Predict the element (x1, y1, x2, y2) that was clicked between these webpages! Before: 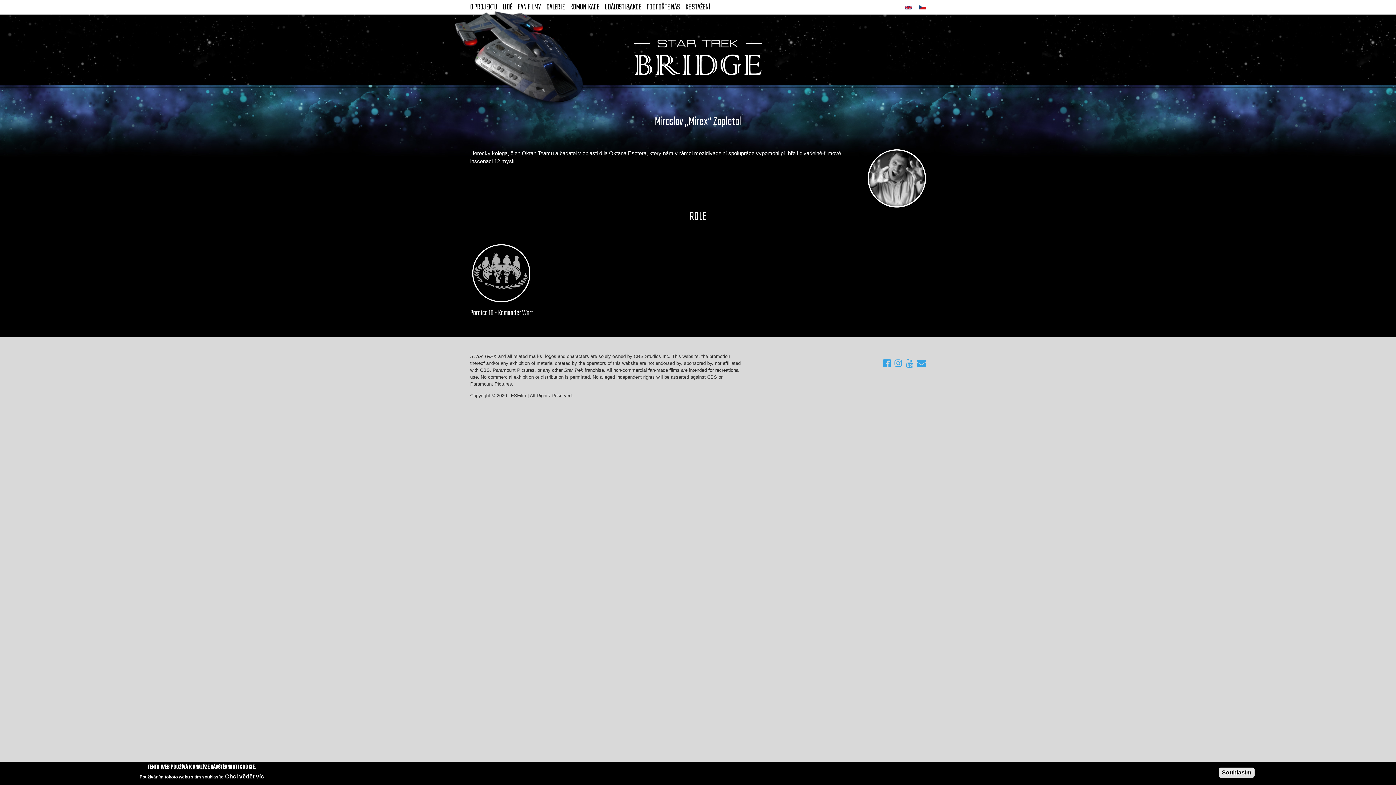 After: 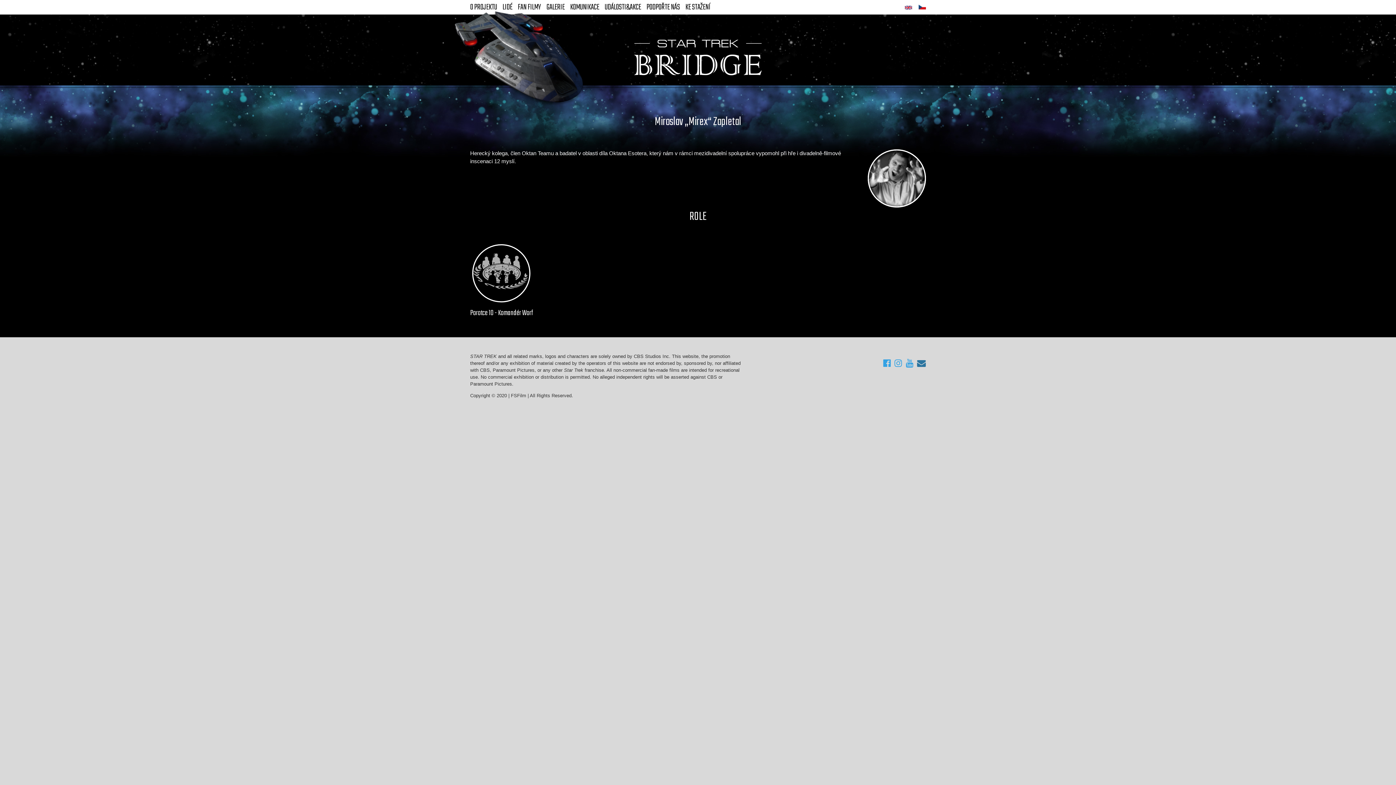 Action: bbox: (917, 358, 926, 368)